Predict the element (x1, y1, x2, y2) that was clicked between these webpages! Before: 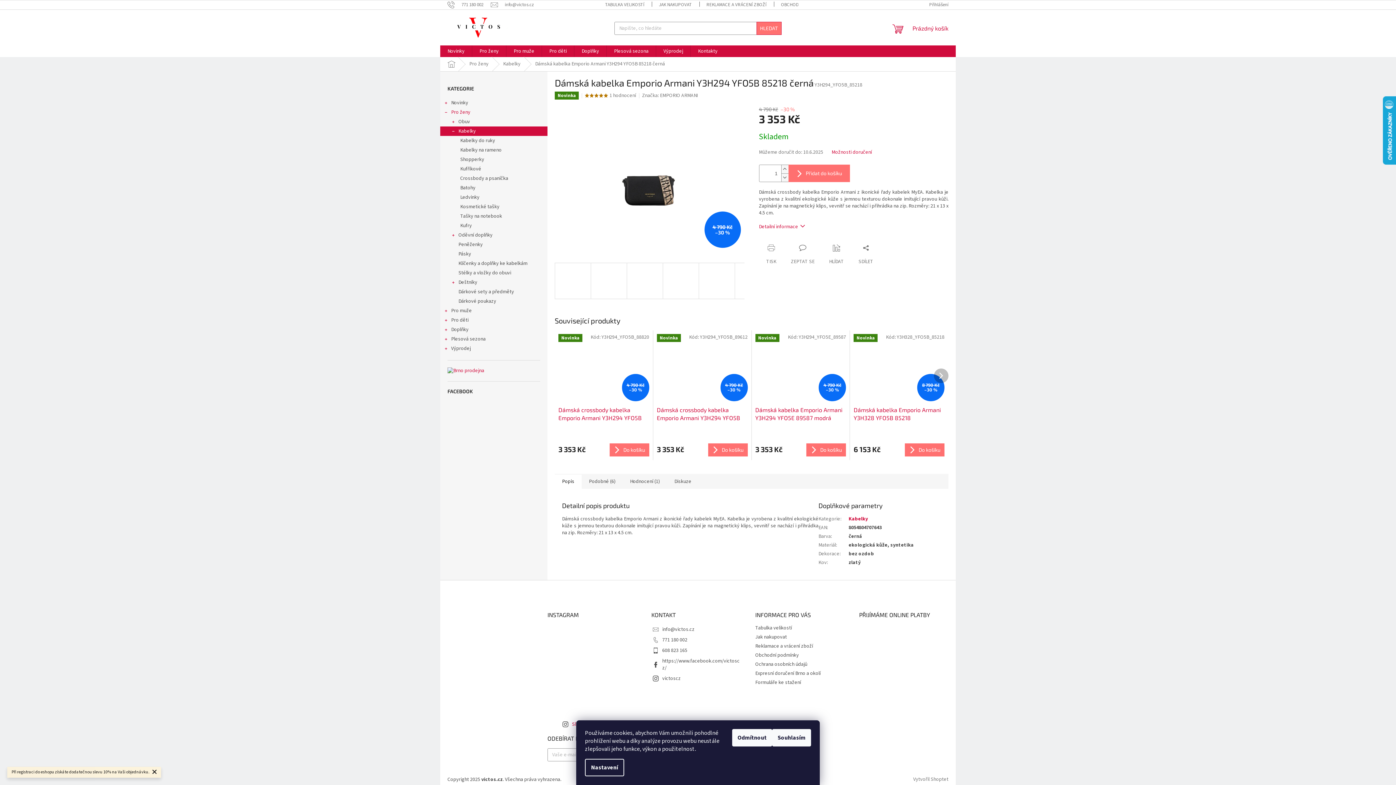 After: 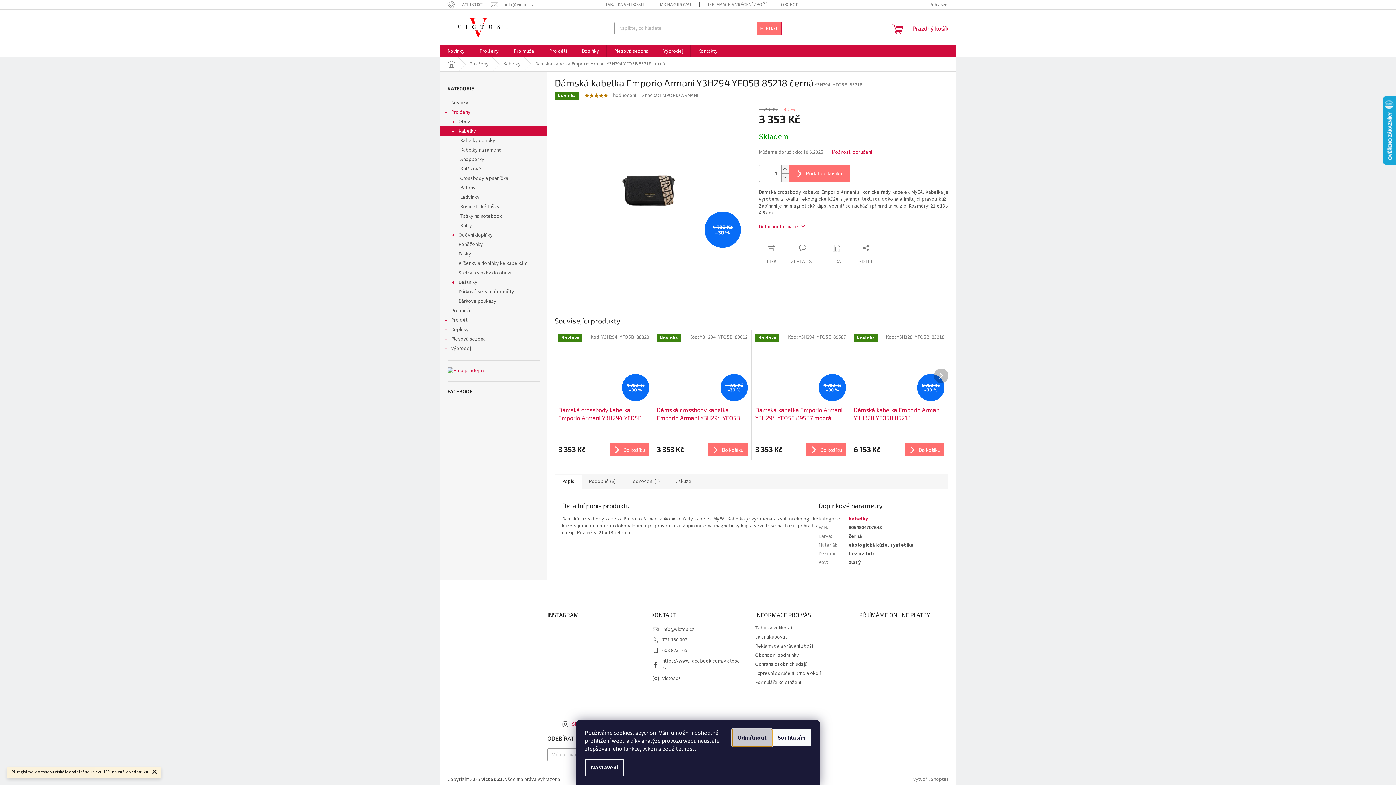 Action: bbox: (732, 729, 772, 746) label: Odmítnout